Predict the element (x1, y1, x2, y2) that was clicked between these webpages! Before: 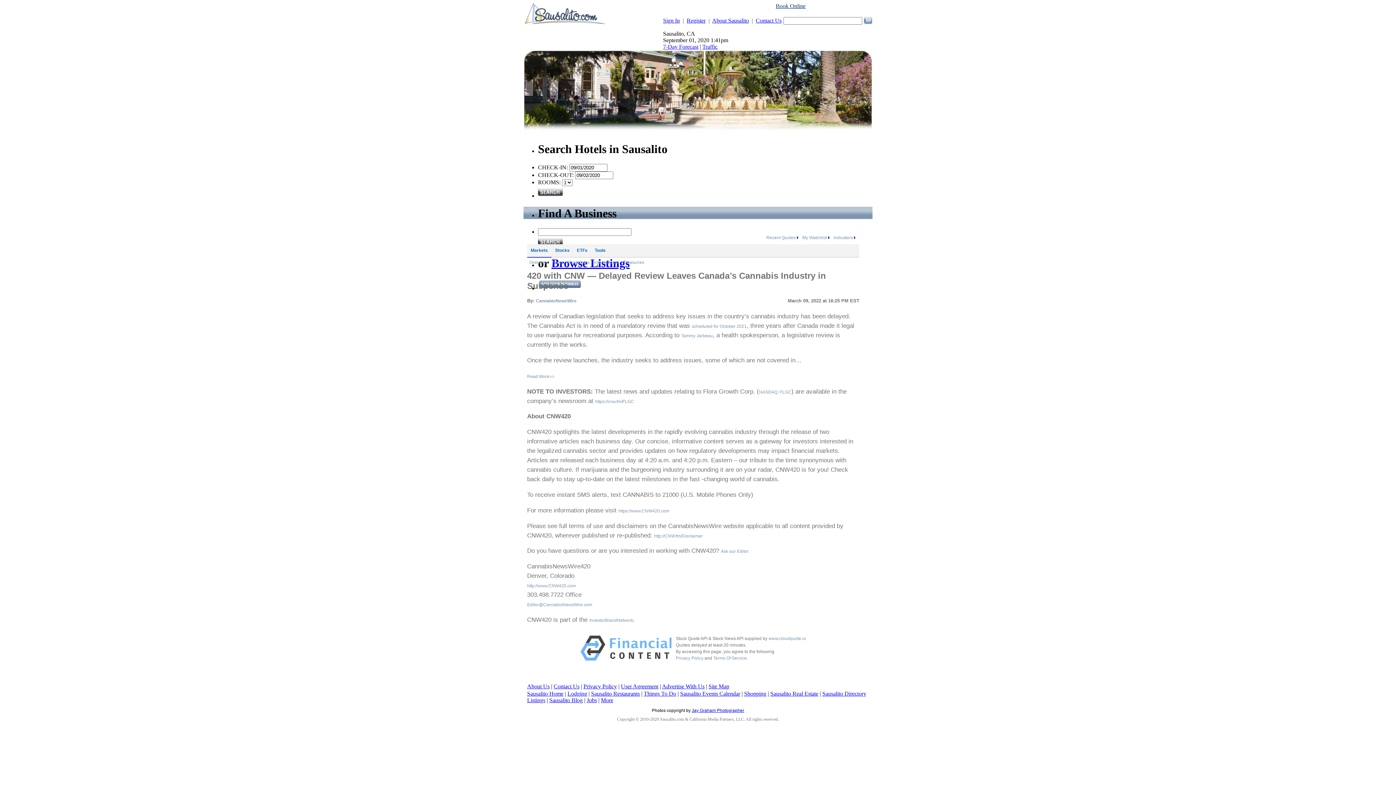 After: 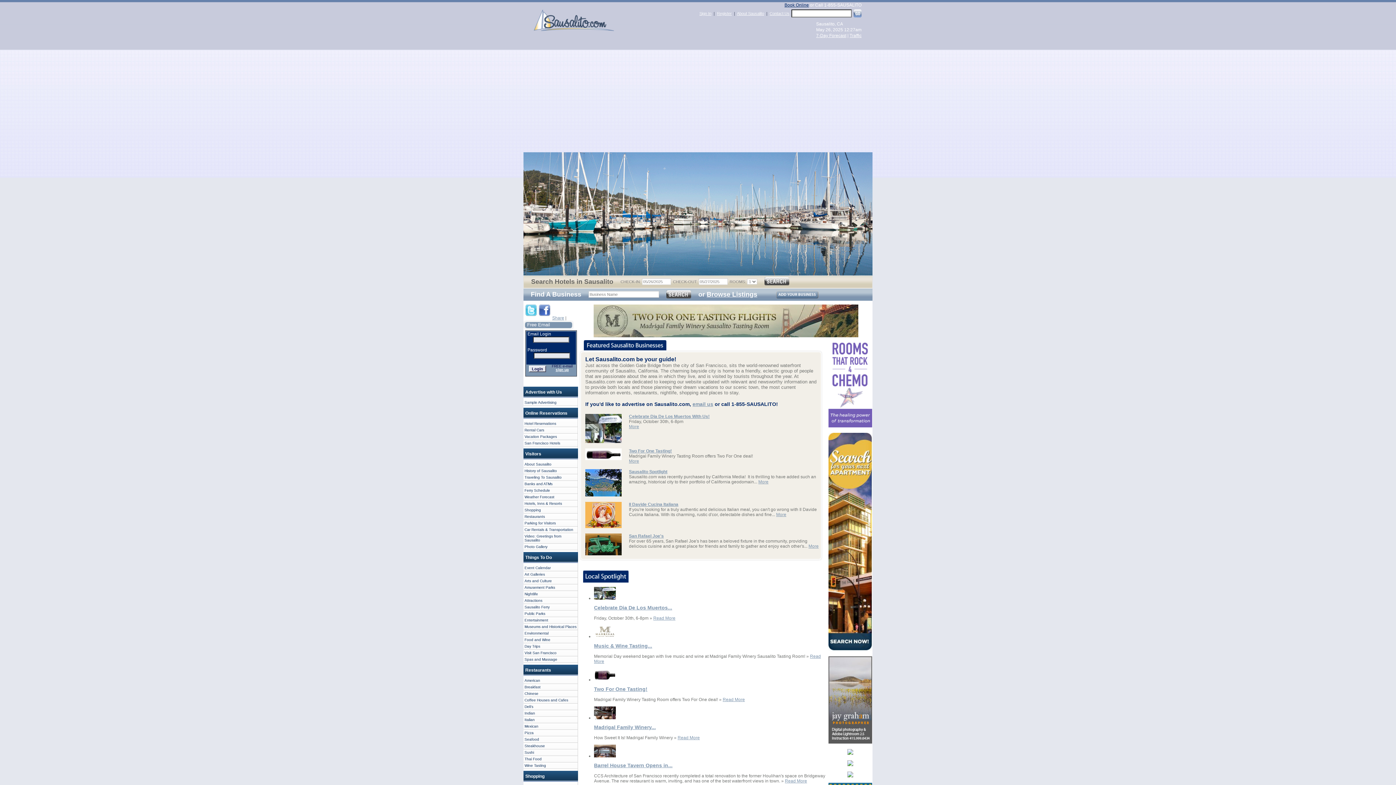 Action: label: More bbox: (601, 697, 613, 703)